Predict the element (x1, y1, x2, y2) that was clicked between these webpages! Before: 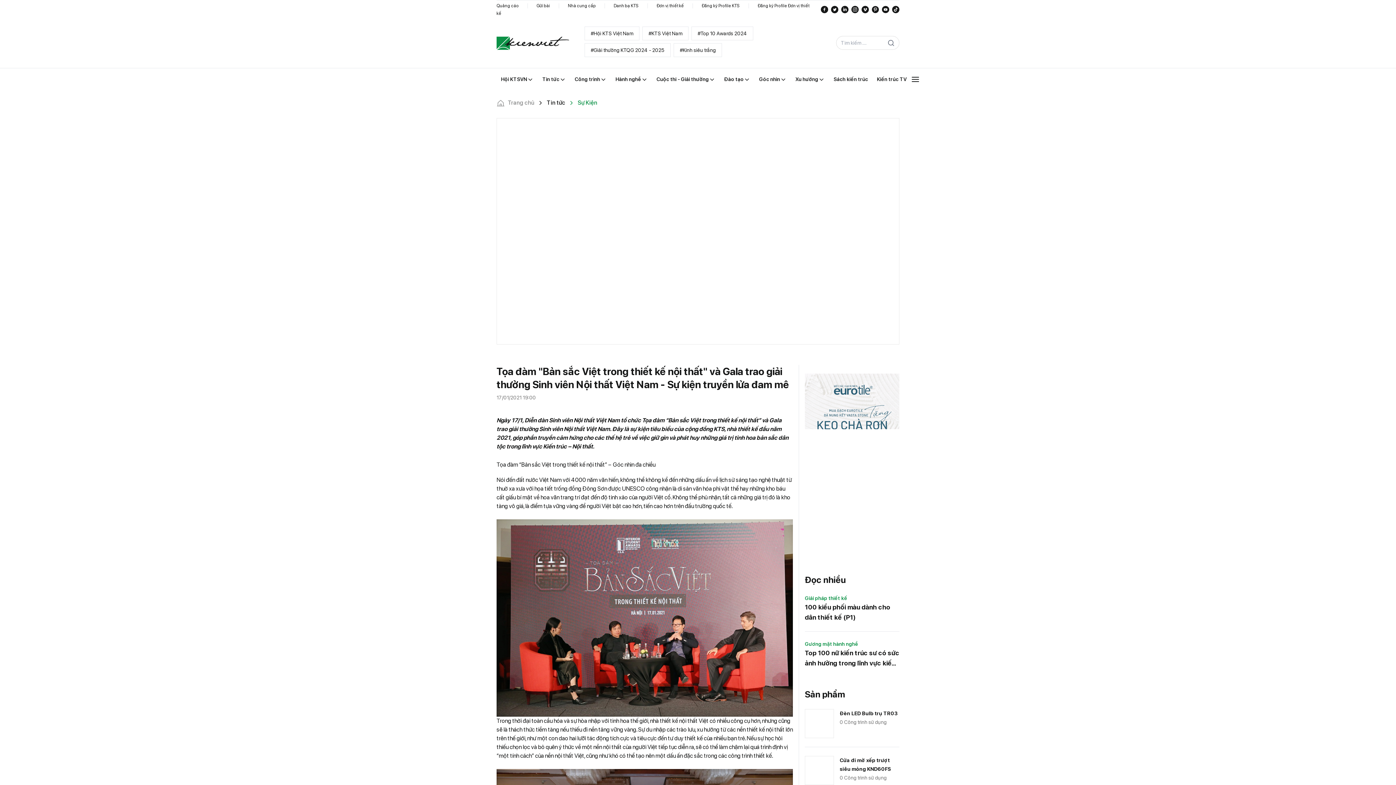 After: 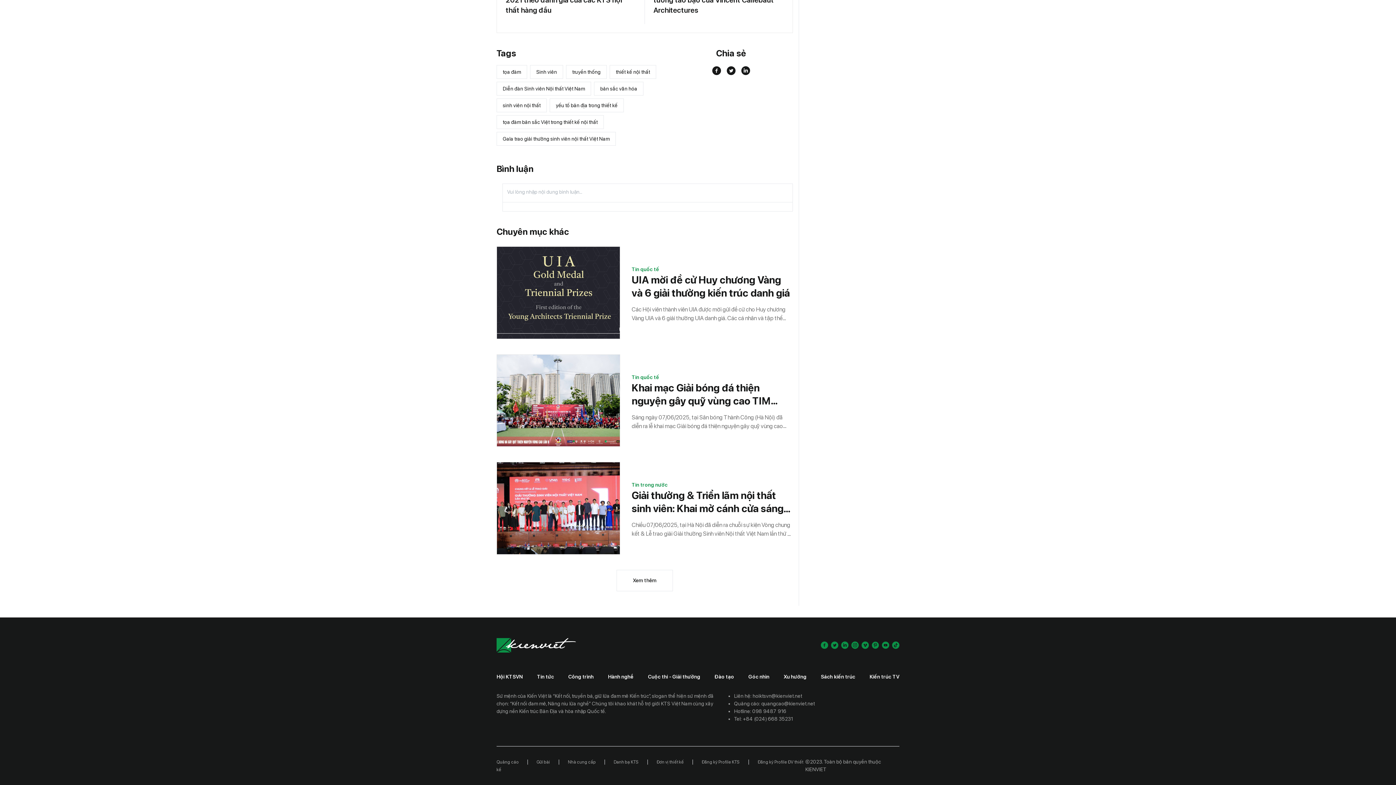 Action: bbox: (869, 458, 879, 464)